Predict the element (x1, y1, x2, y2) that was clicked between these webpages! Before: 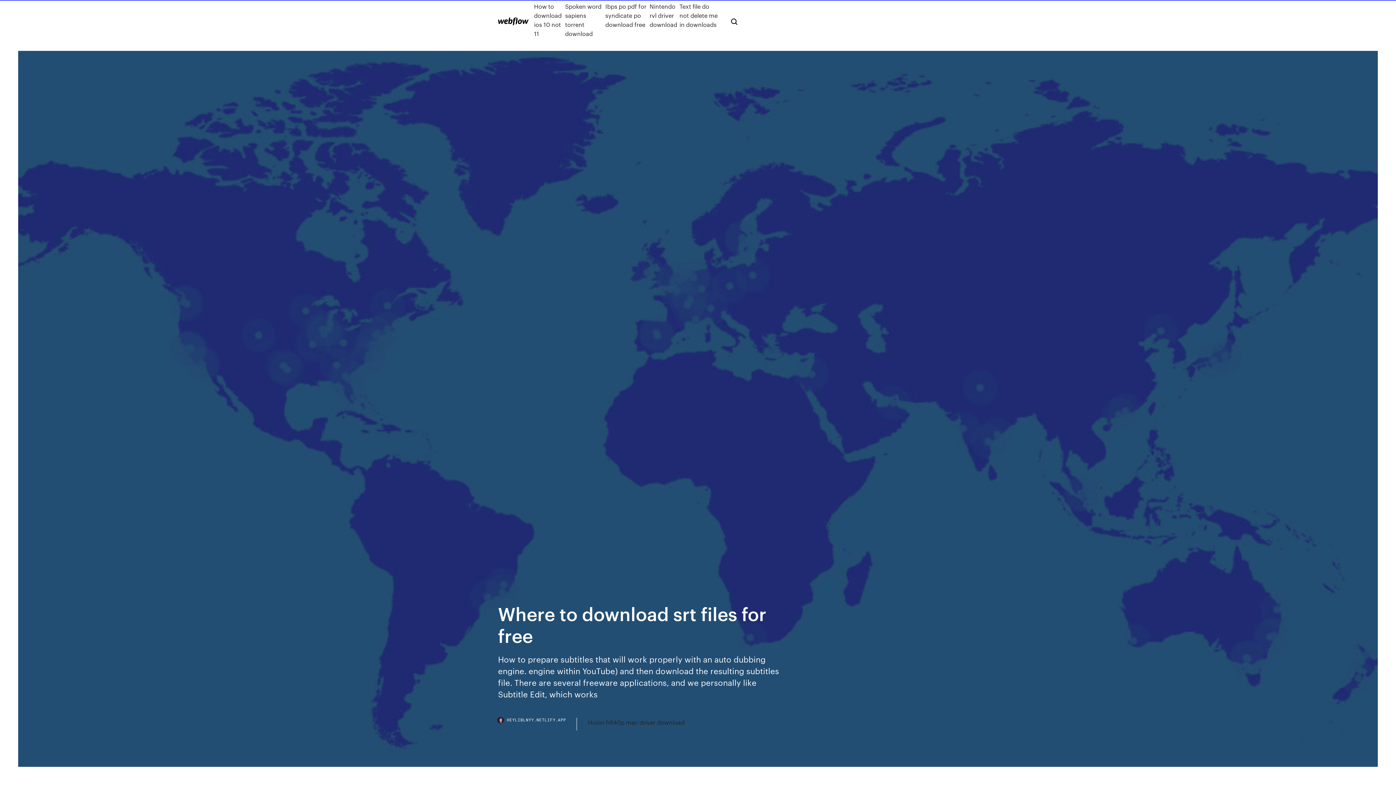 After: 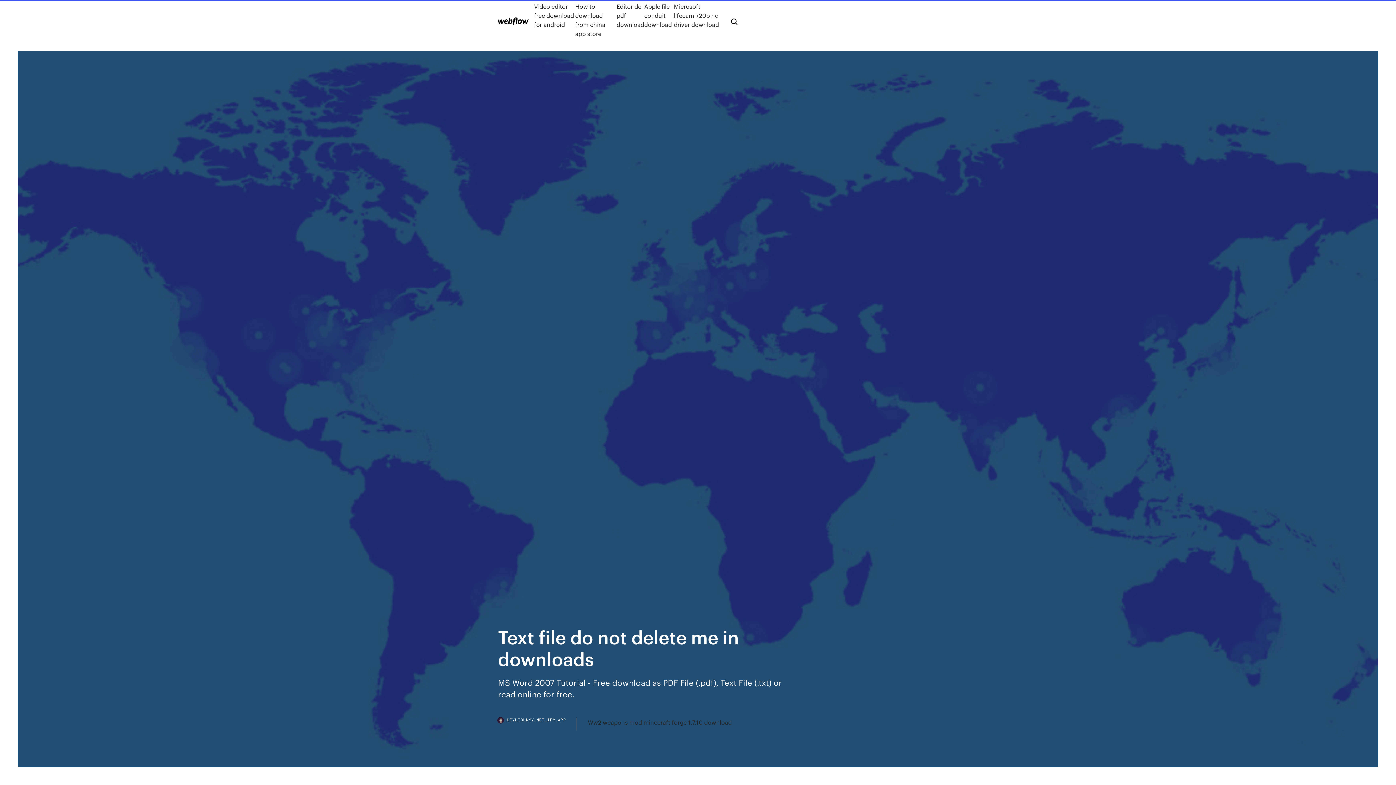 Action: bbox: (679, 1, 719, 38) label: Text file do not delete me in downloads